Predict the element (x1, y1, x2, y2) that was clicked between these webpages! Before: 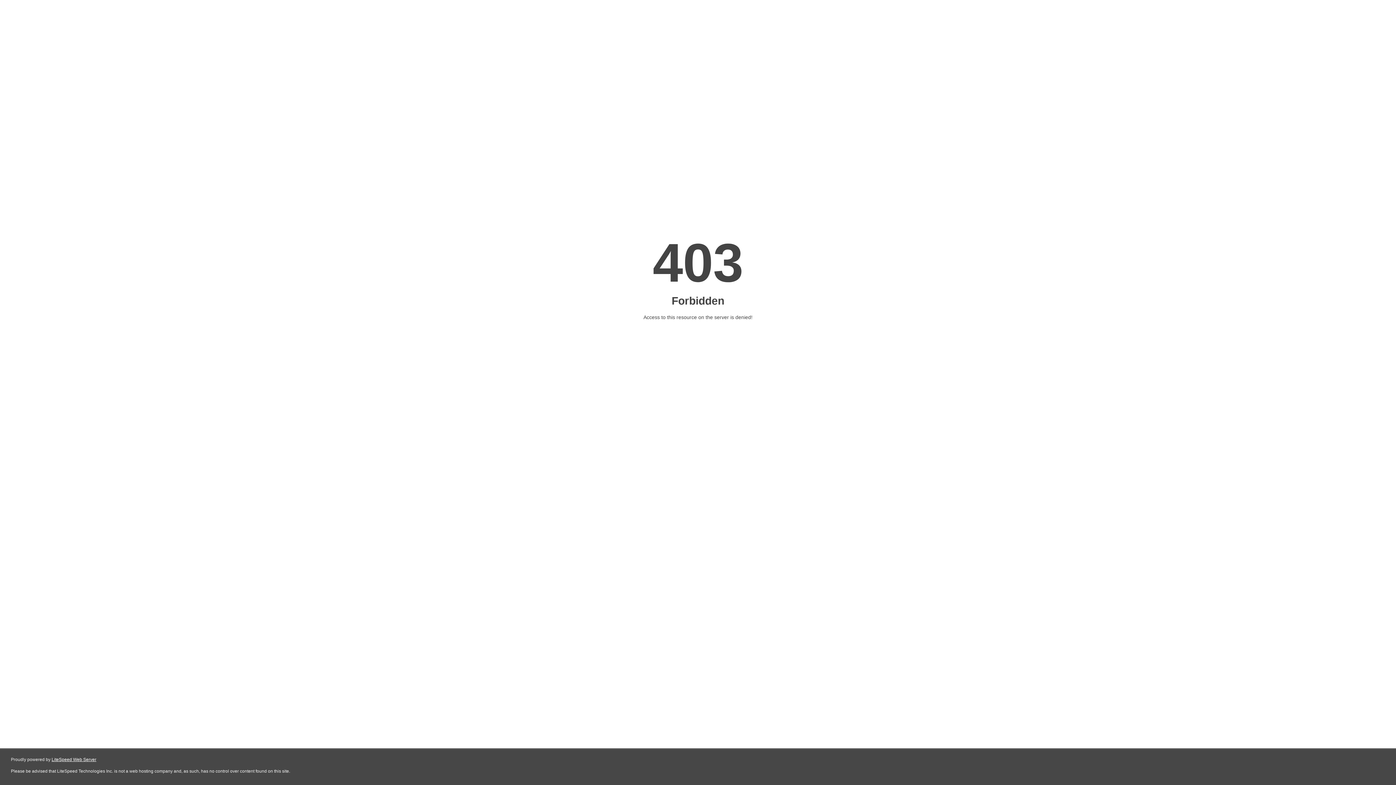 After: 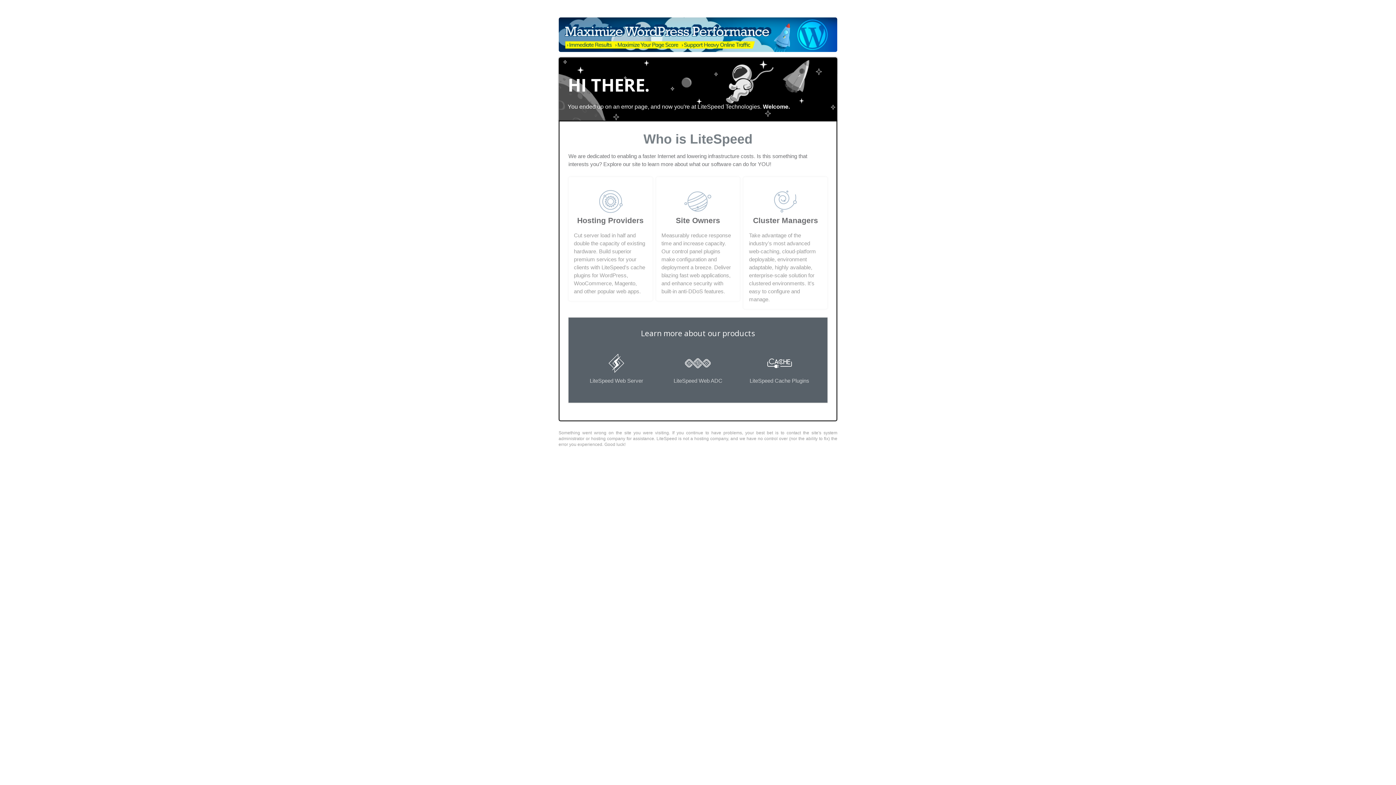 Action: label: LiteSpeed Web Server bbox: (51, 757, 96, 762)